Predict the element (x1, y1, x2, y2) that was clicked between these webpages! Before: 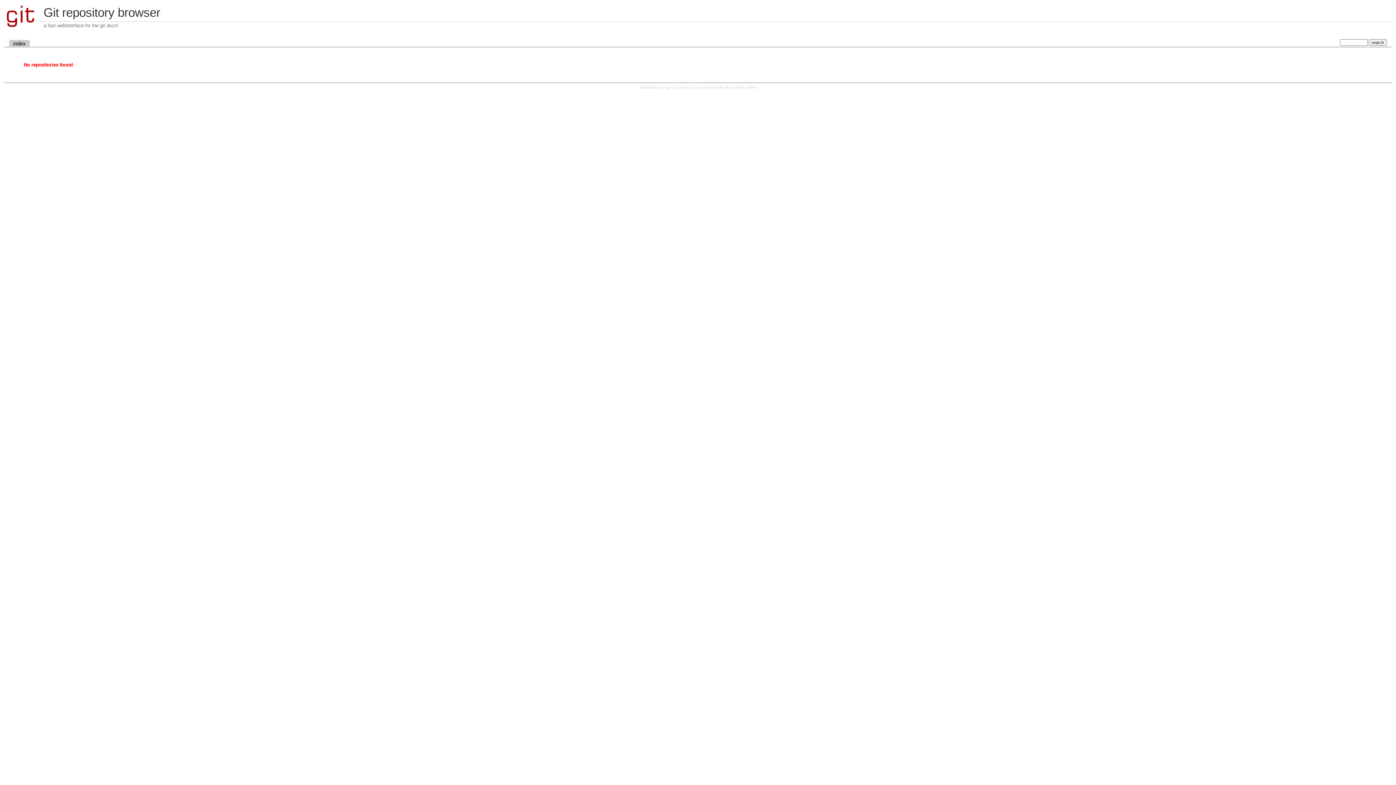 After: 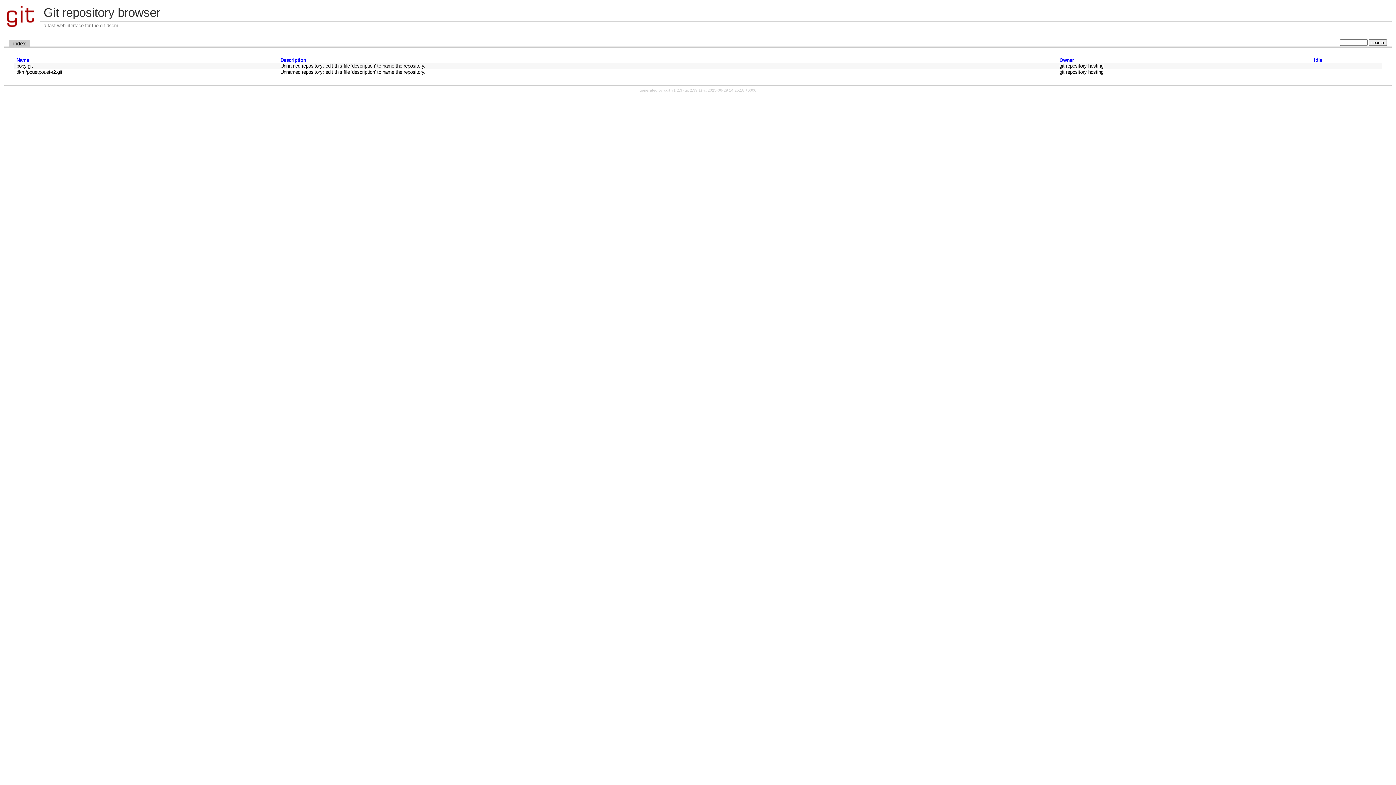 Action: bbox: (4, 23, 39, 29)